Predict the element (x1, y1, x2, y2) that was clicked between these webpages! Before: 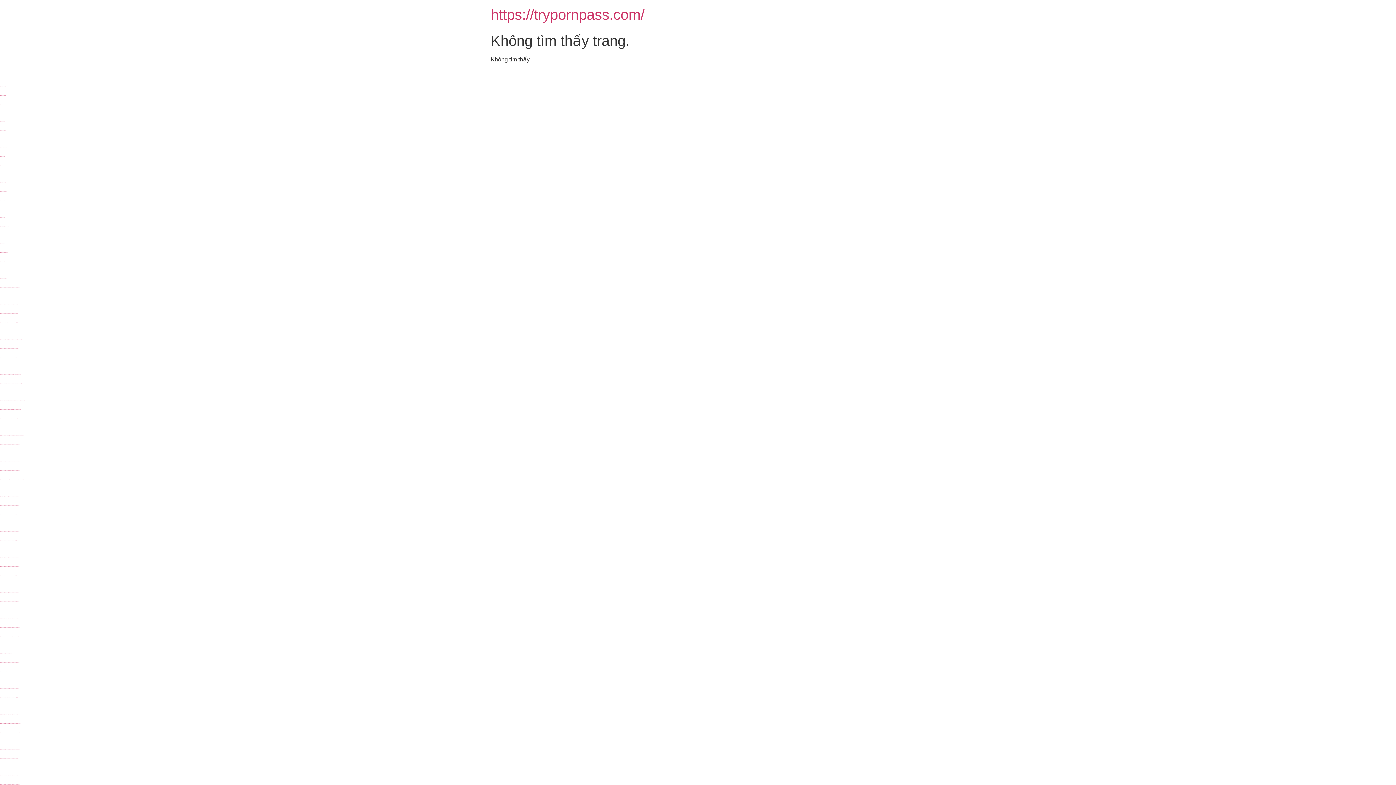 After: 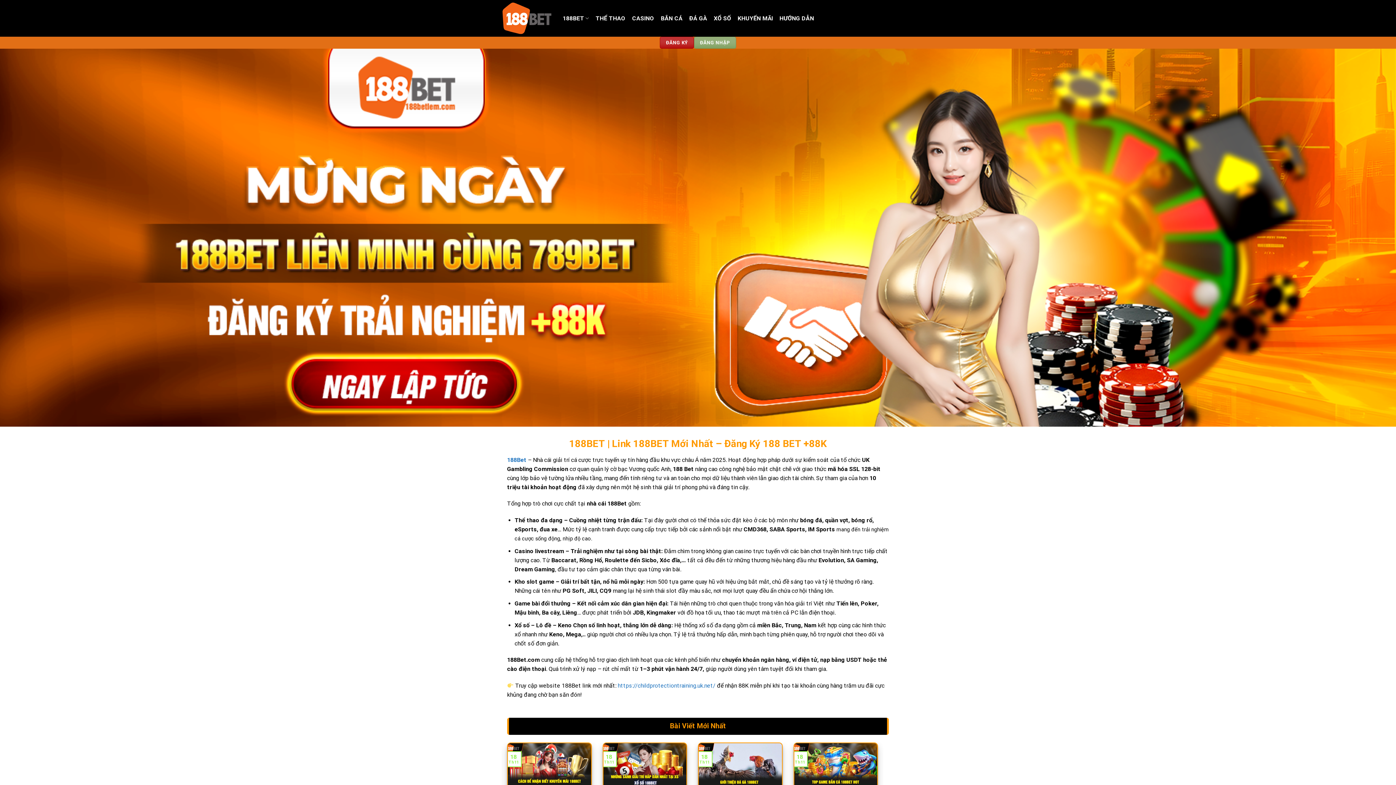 Action: label: https://188betlem.com/ is a fuck porn site with adult movies, threesome fuck, gangbang fuck. bbox: (0, 461, 19, 462)